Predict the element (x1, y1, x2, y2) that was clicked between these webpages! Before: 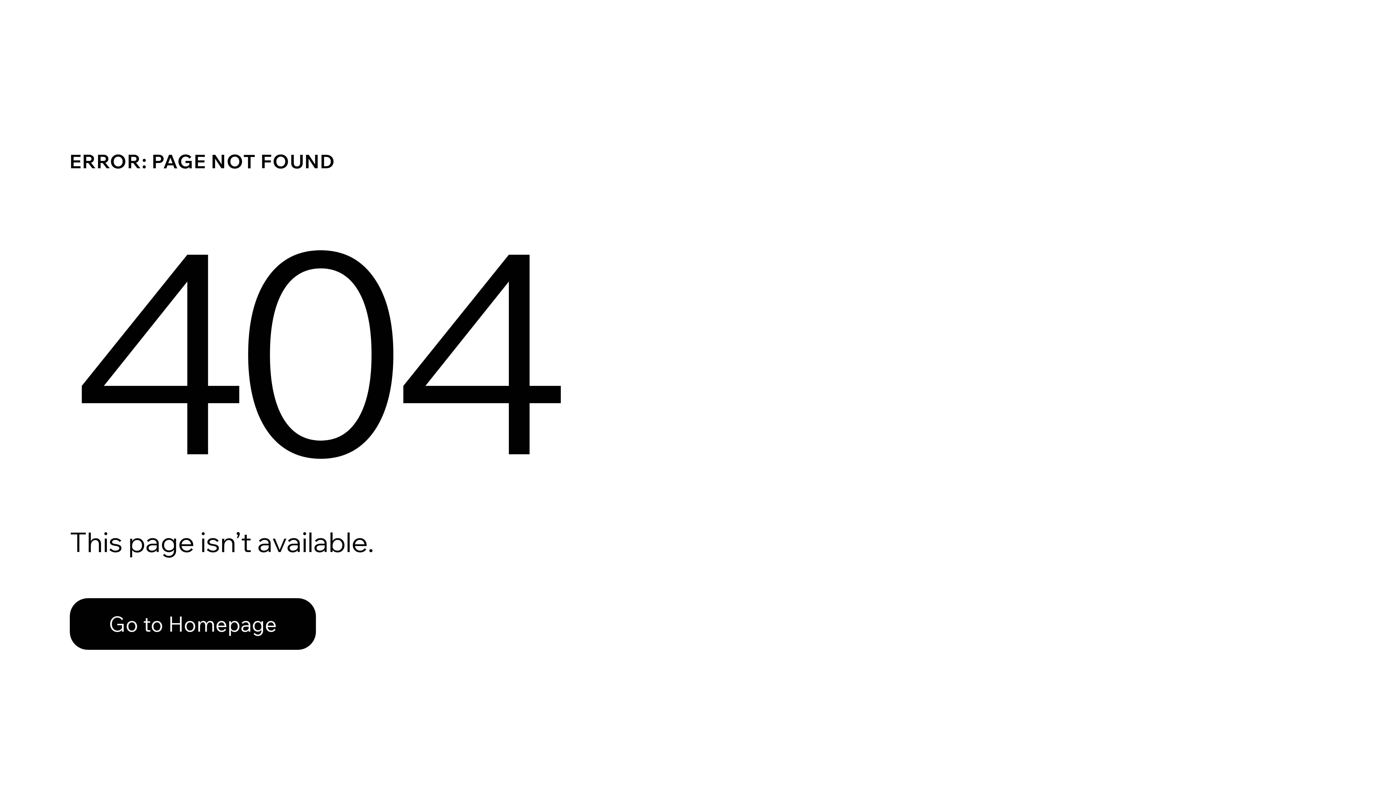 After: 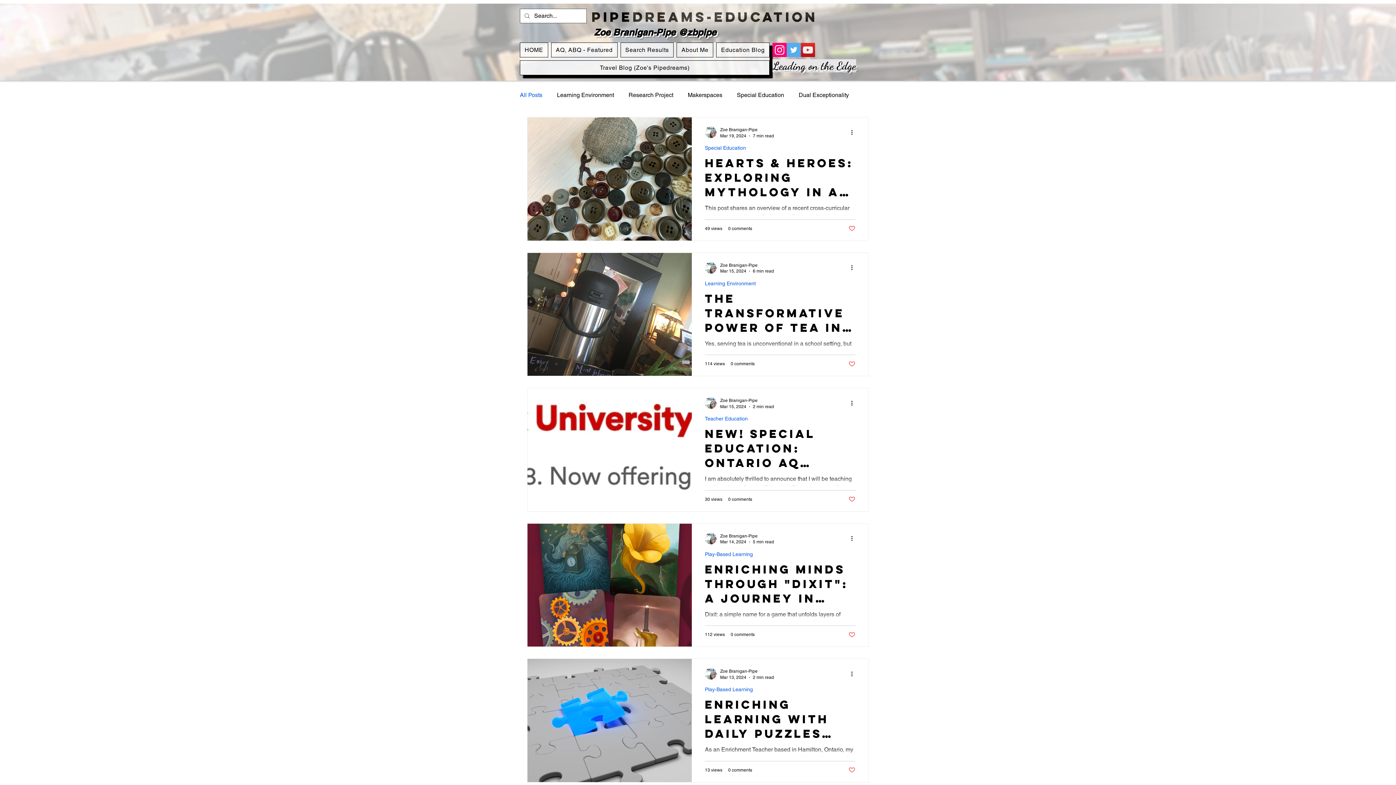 Action: bbox: (69, 598, 316, 650) label: Go to Homepage